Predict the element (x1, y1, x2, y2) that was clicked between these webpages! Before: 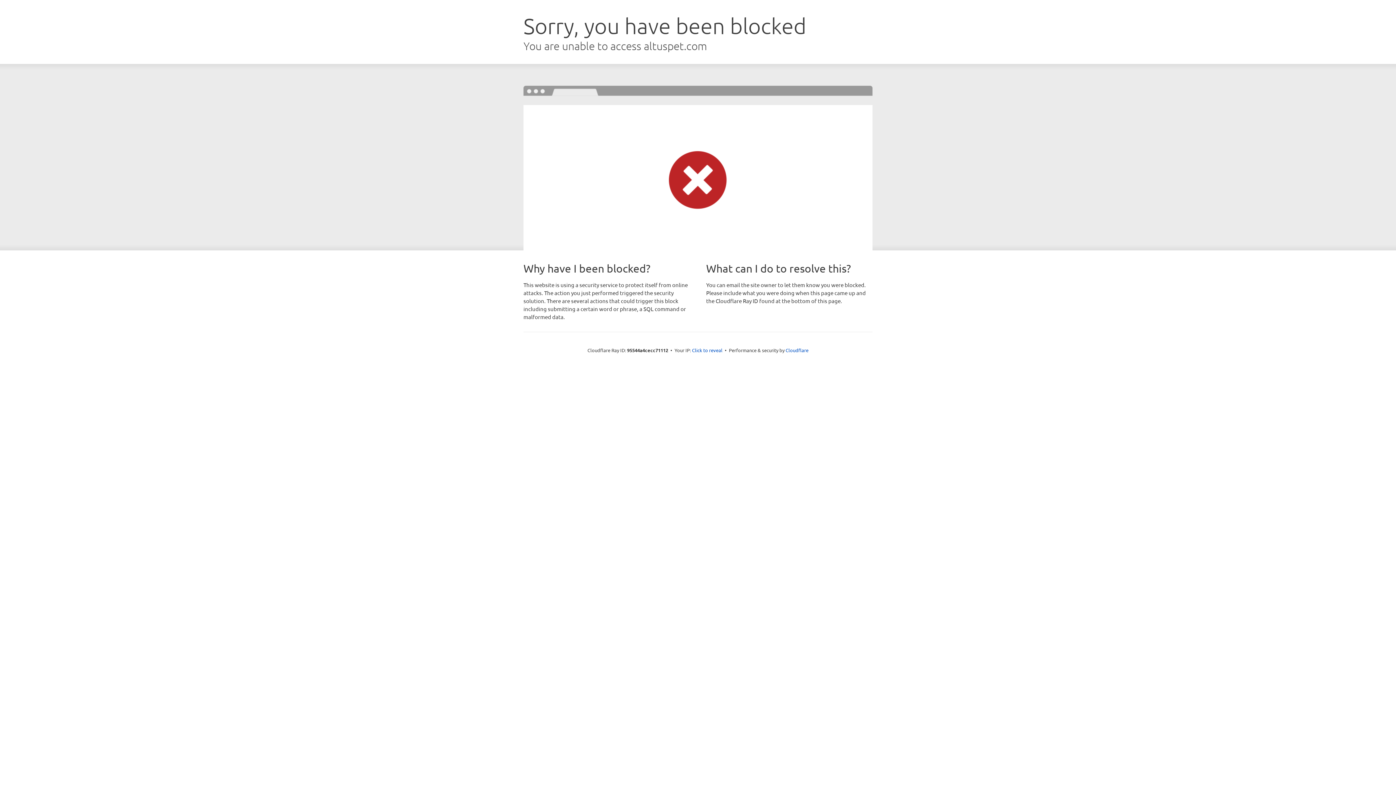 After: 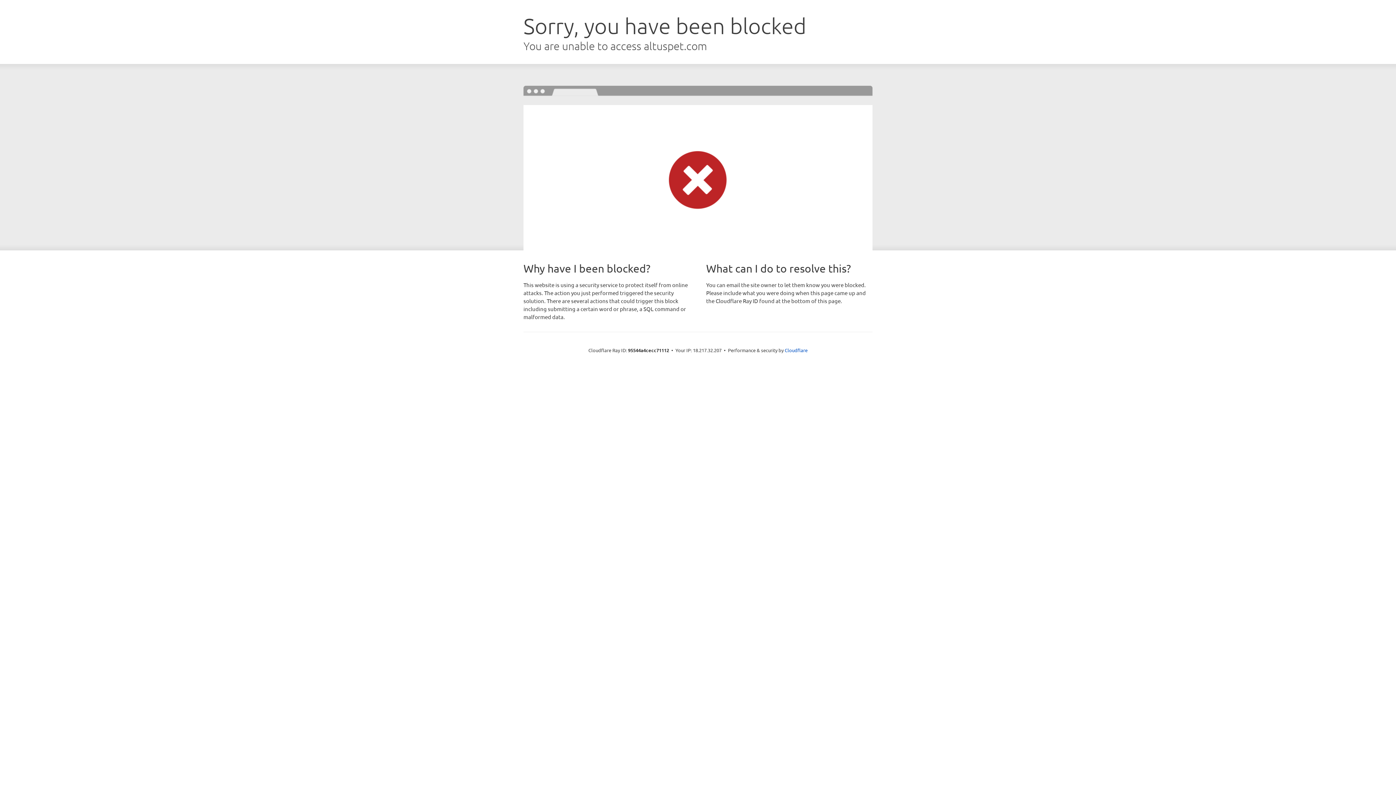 Action: label: Click to reveal bbox: (692, 346, 722, 353)